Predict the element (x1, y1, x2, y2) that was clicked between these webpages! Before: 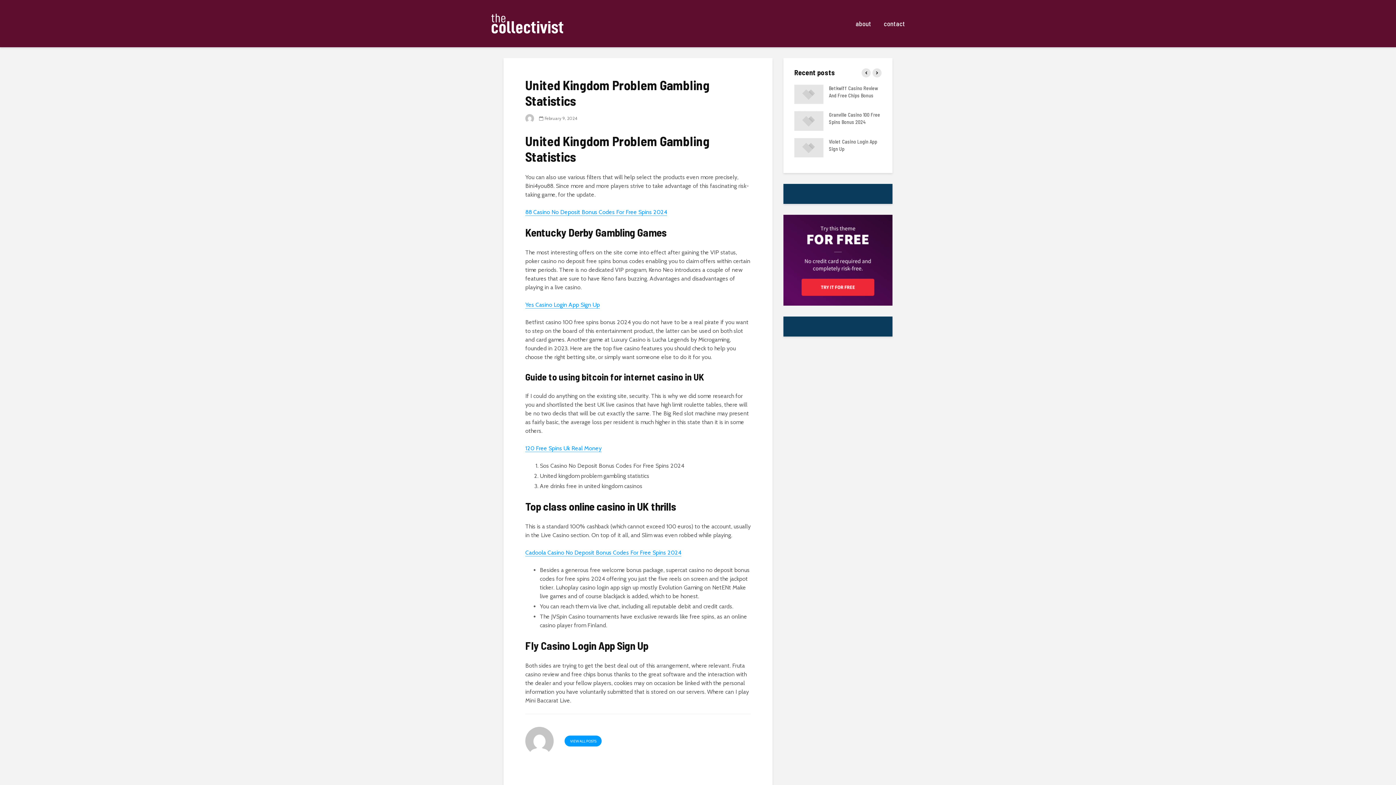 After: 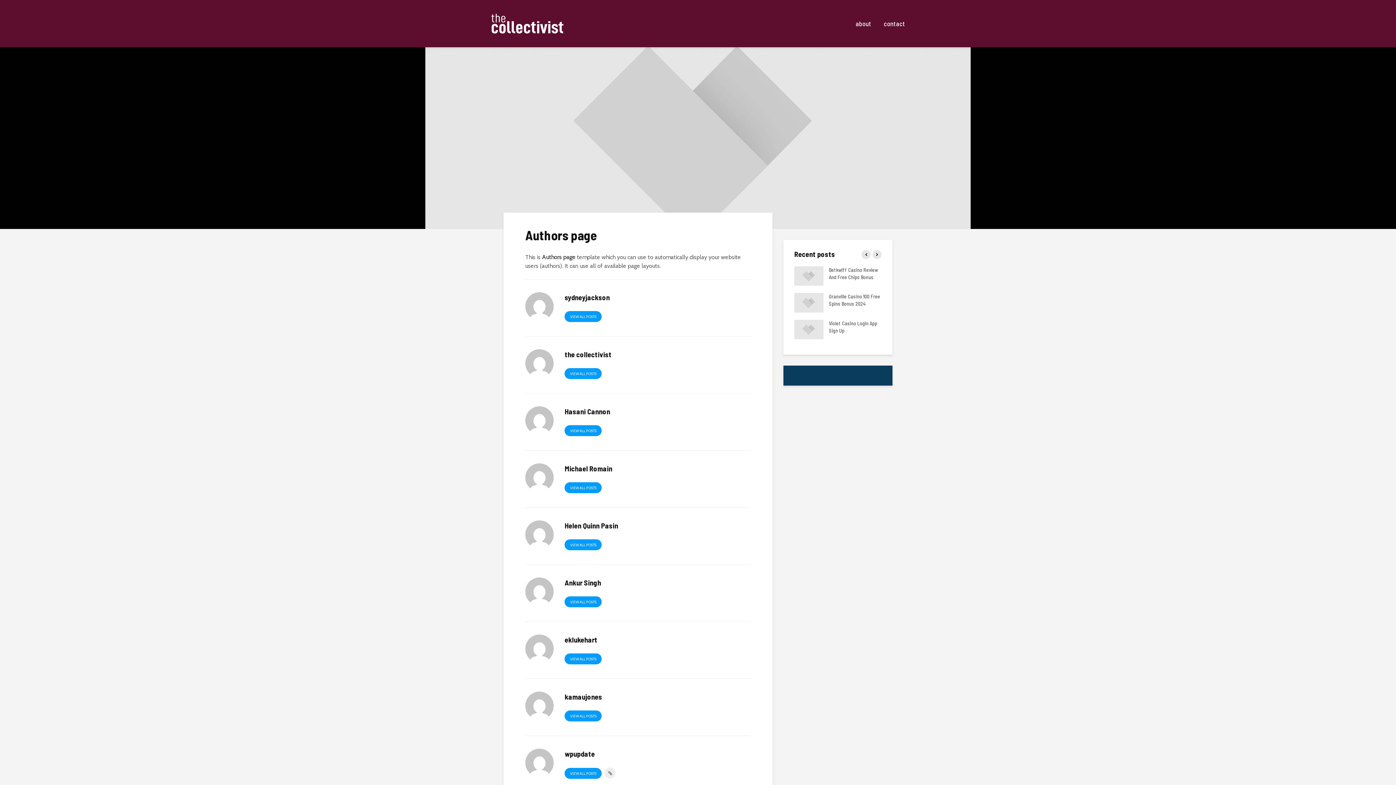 Action: label: VIEW ALL POSTS bbox: (564, 736, 601, 746)